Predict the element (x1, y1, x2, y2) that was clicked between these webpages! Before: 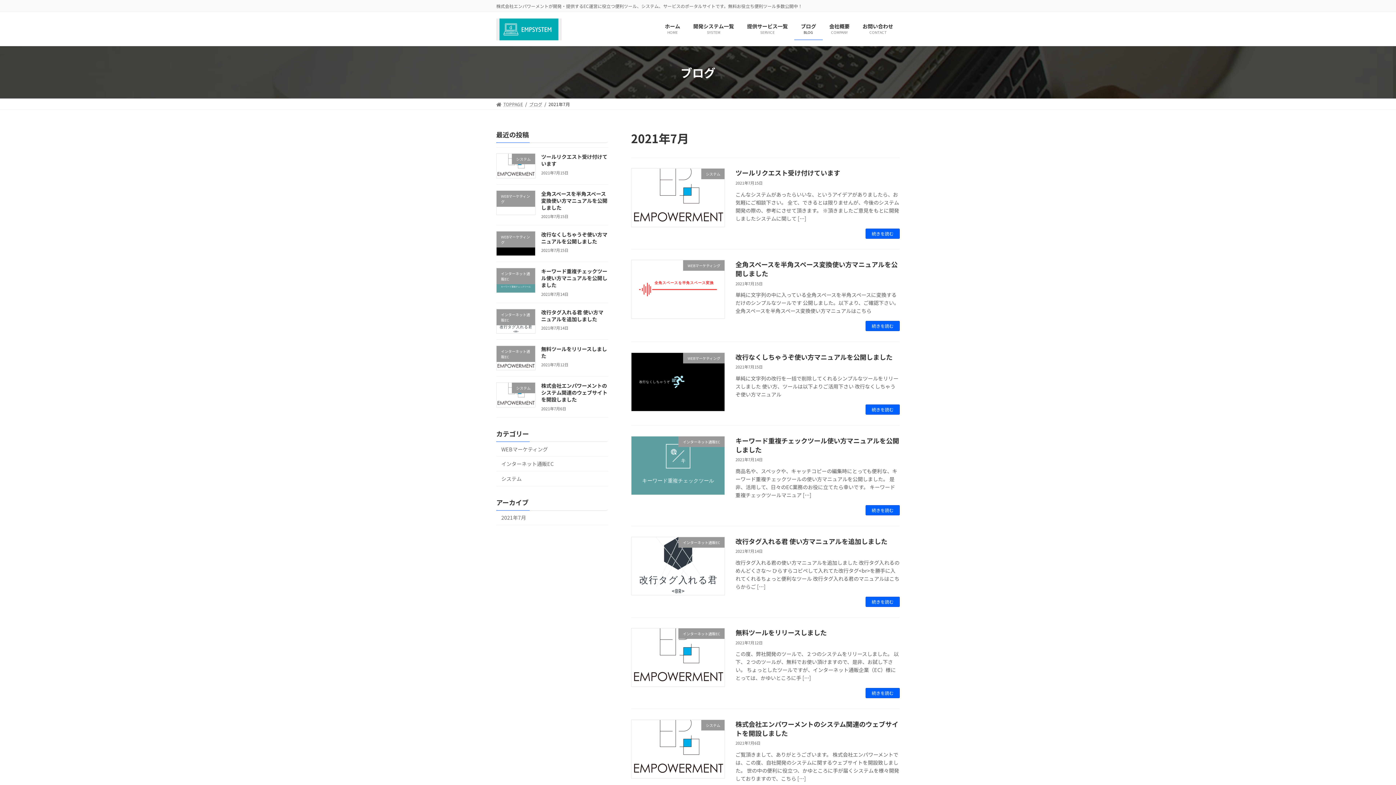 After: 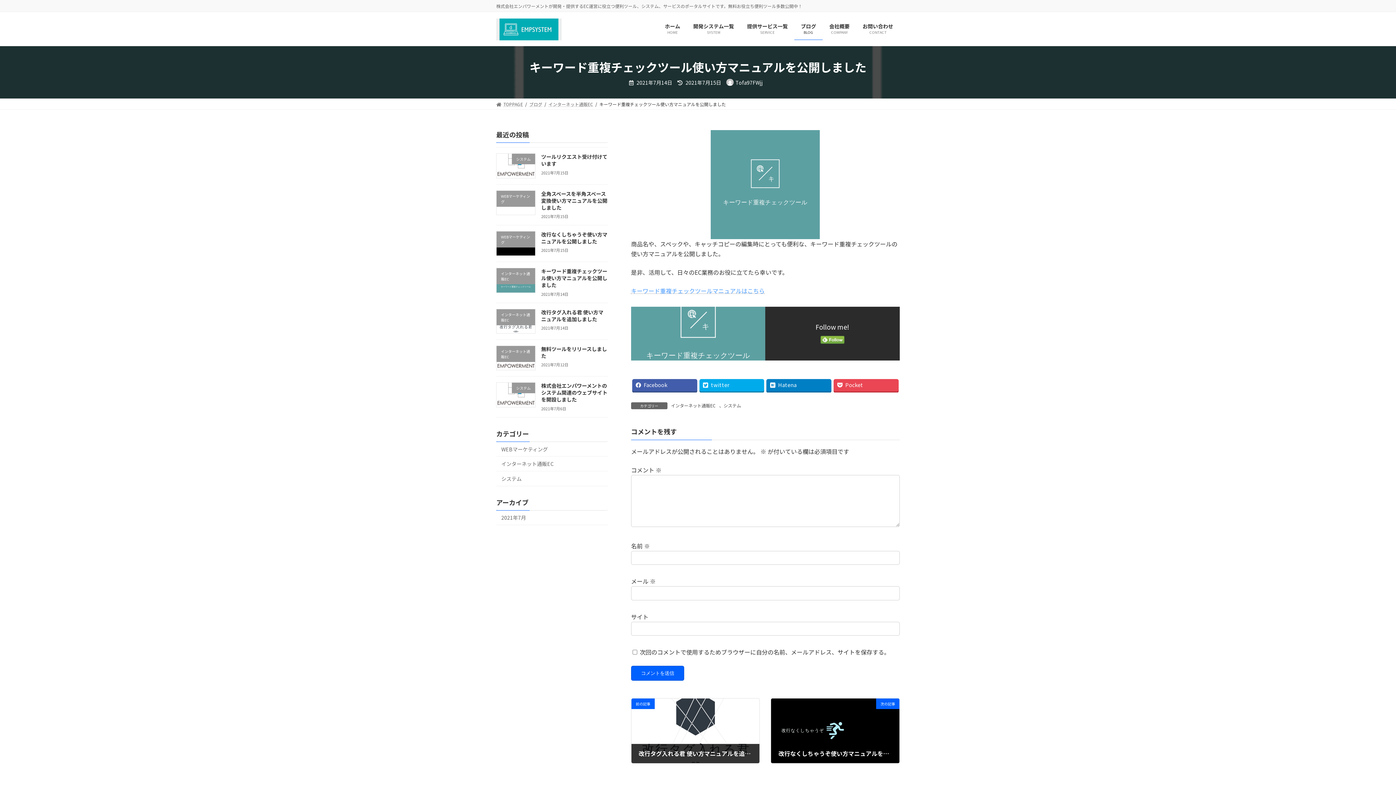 Action: bbox: (865, 505, 900, 515) label: 続きを読む